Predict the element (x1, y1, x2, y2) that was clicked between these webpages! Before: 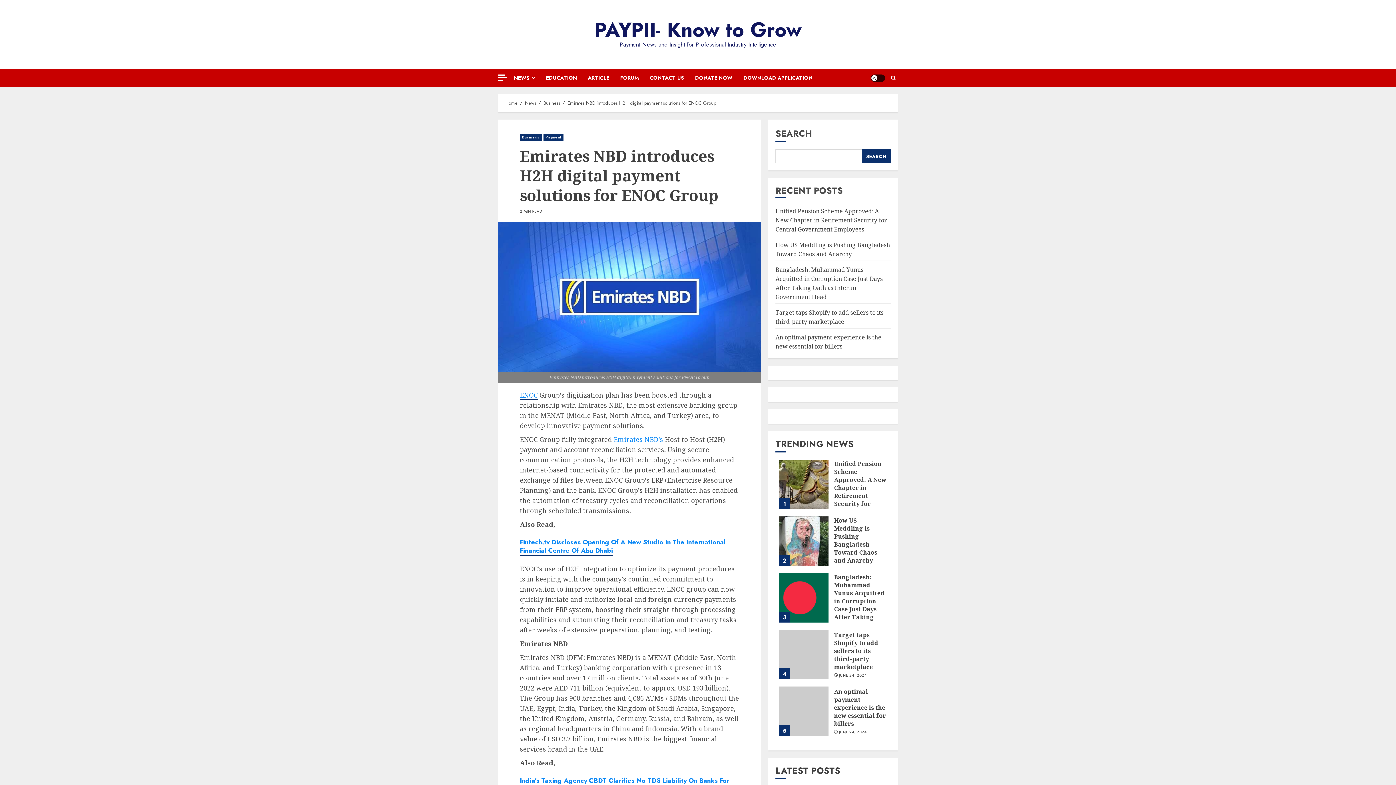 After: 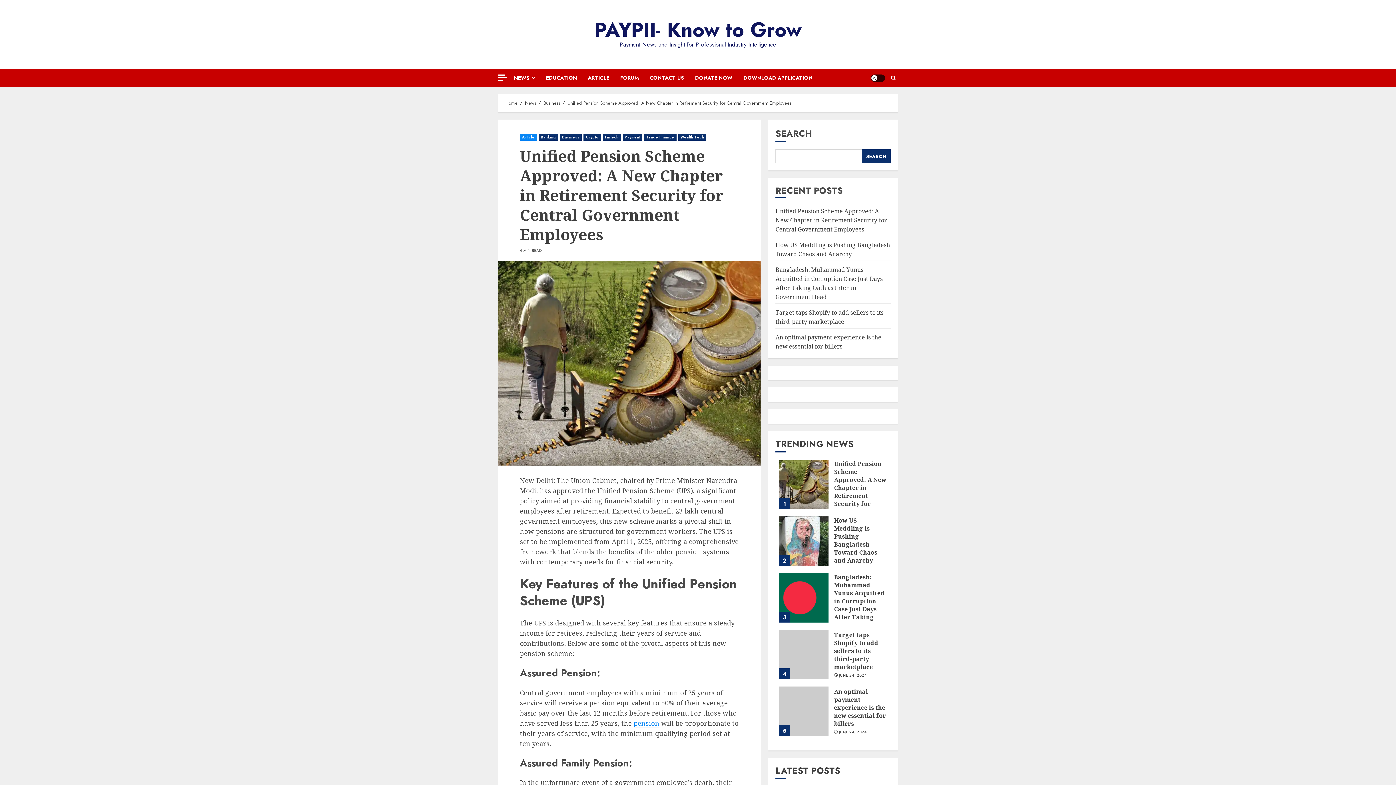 Action: bbox: (775, 207, 887, 233) label: Unified Pension Scheme Approved: A New Chapter in Retirement Security for Central Government Employees